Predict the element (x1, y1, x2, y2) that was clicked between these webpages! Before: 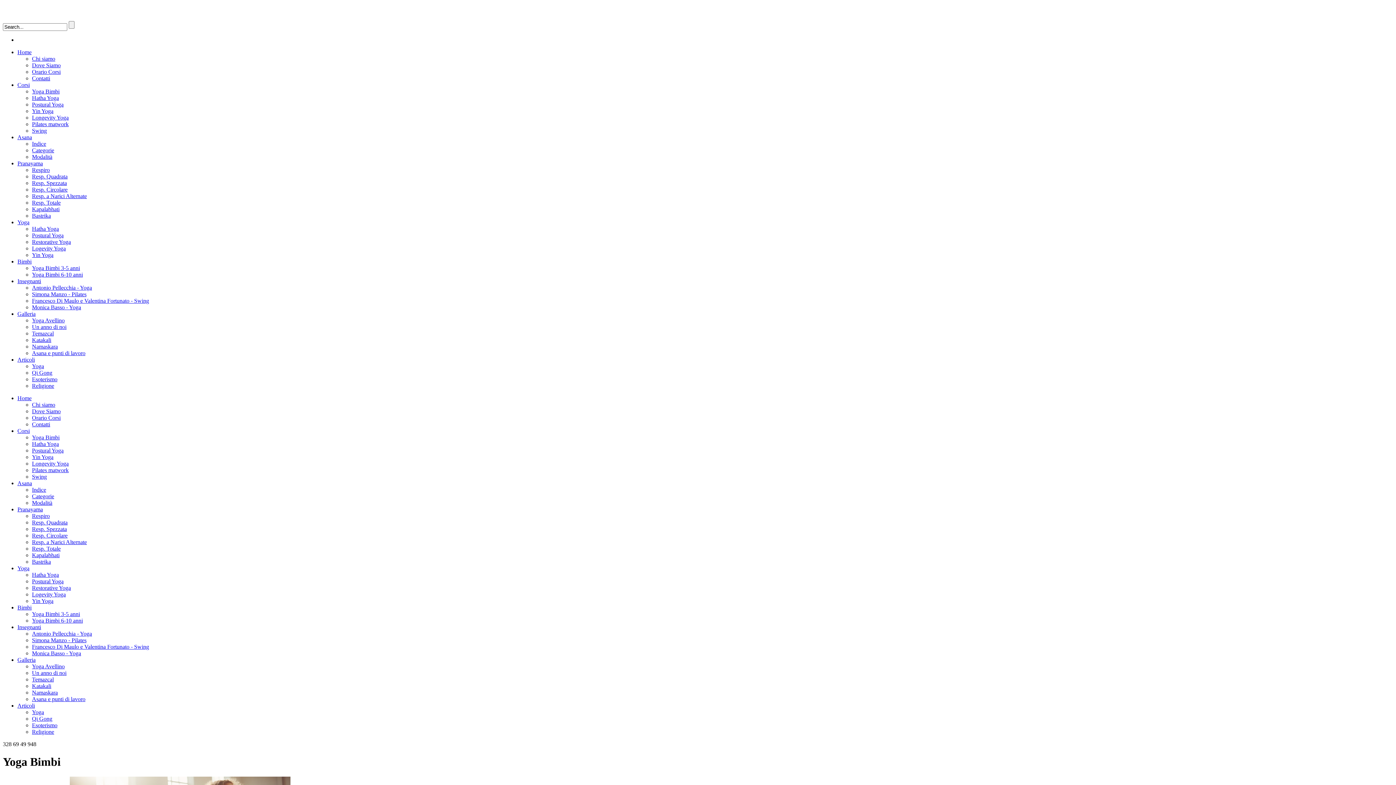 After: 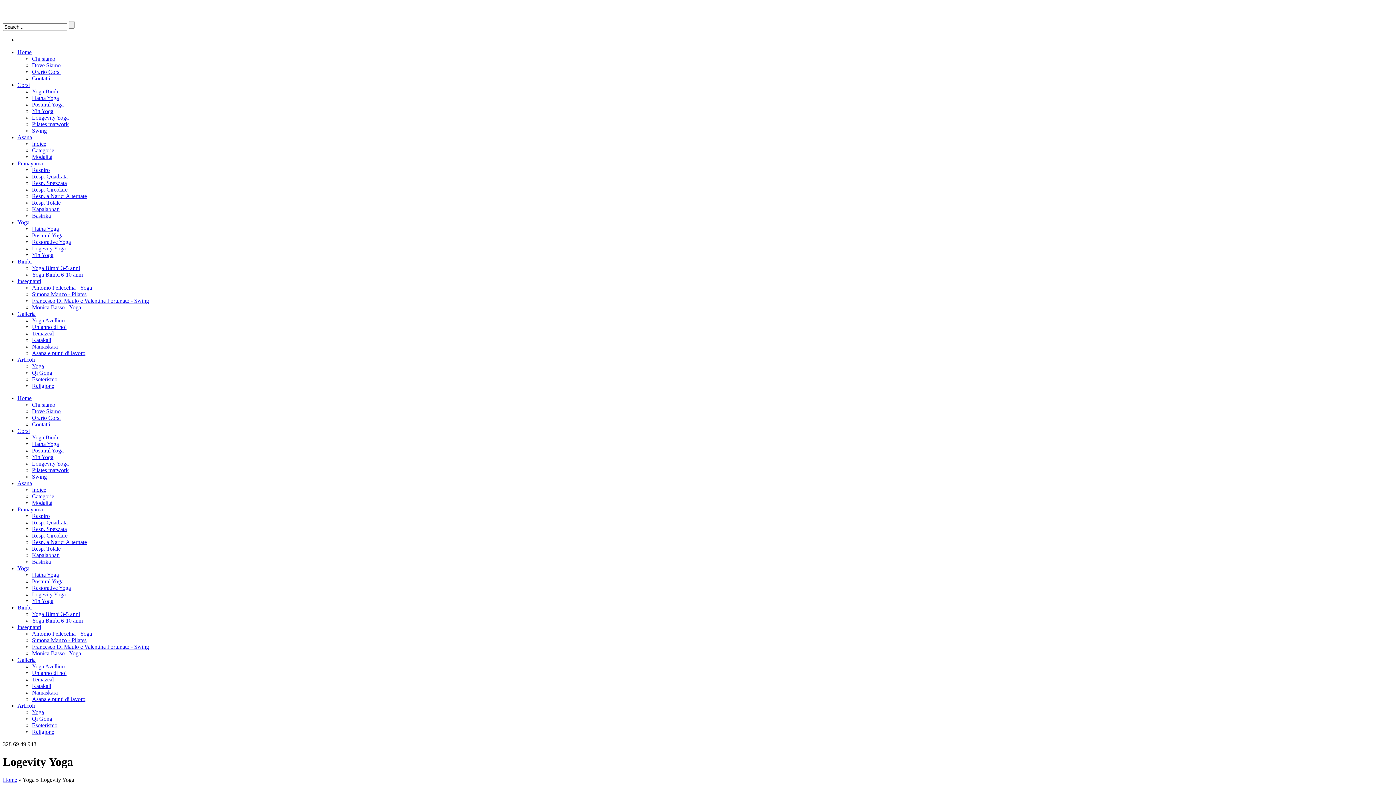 Action: label: Logevity Yoga bbox: (32, 591, 65, 597)